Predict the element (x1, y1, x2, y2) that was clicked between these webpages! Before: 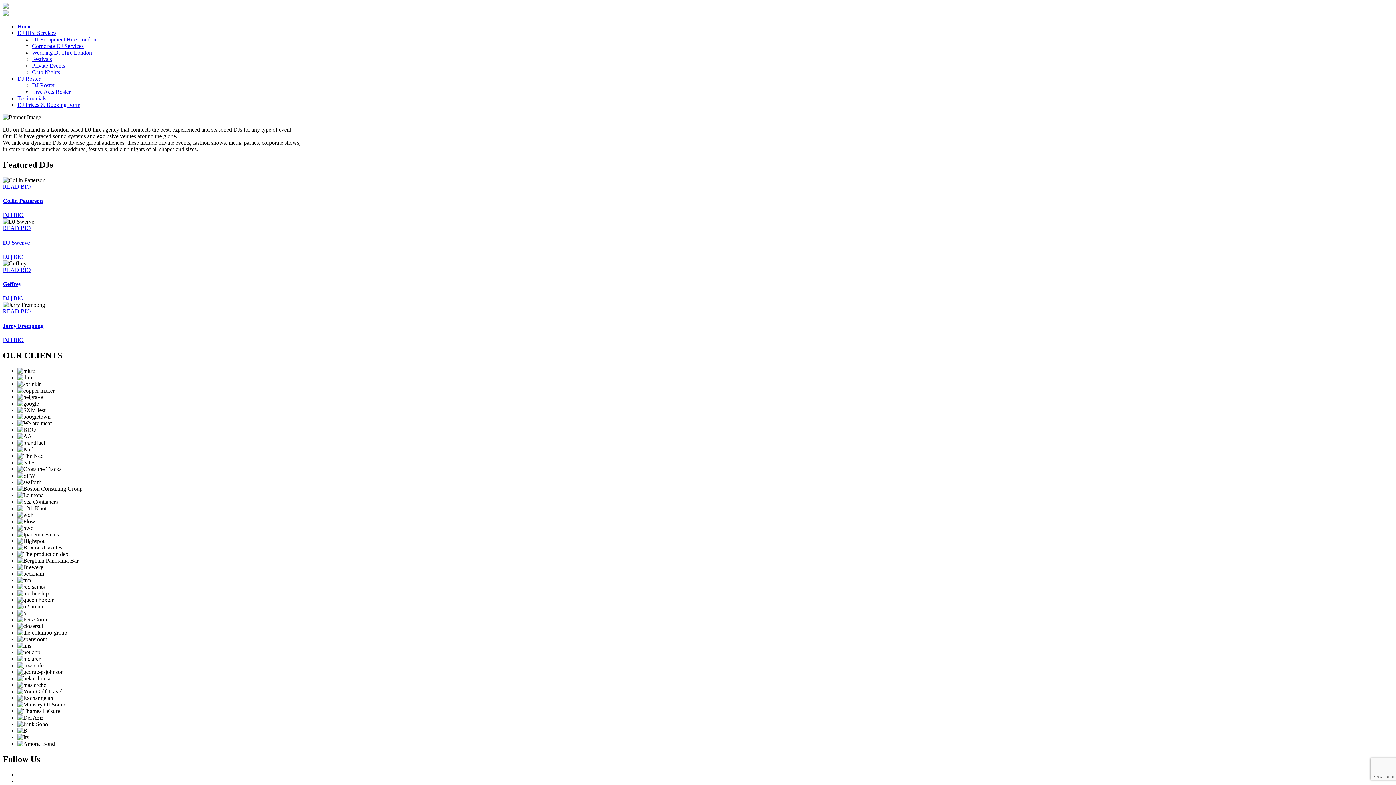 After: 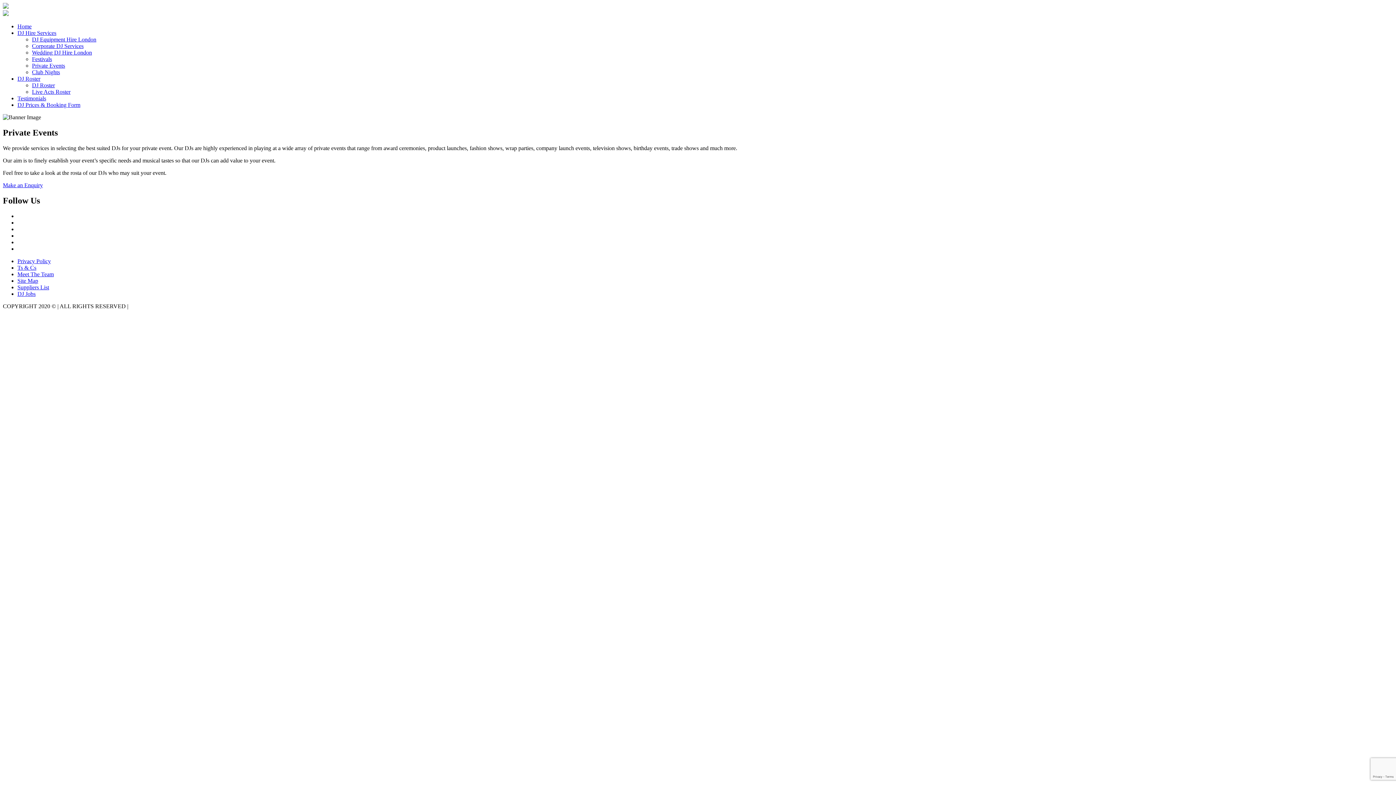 Action: label: Private Events bbox: (32, 62, 65, 68)